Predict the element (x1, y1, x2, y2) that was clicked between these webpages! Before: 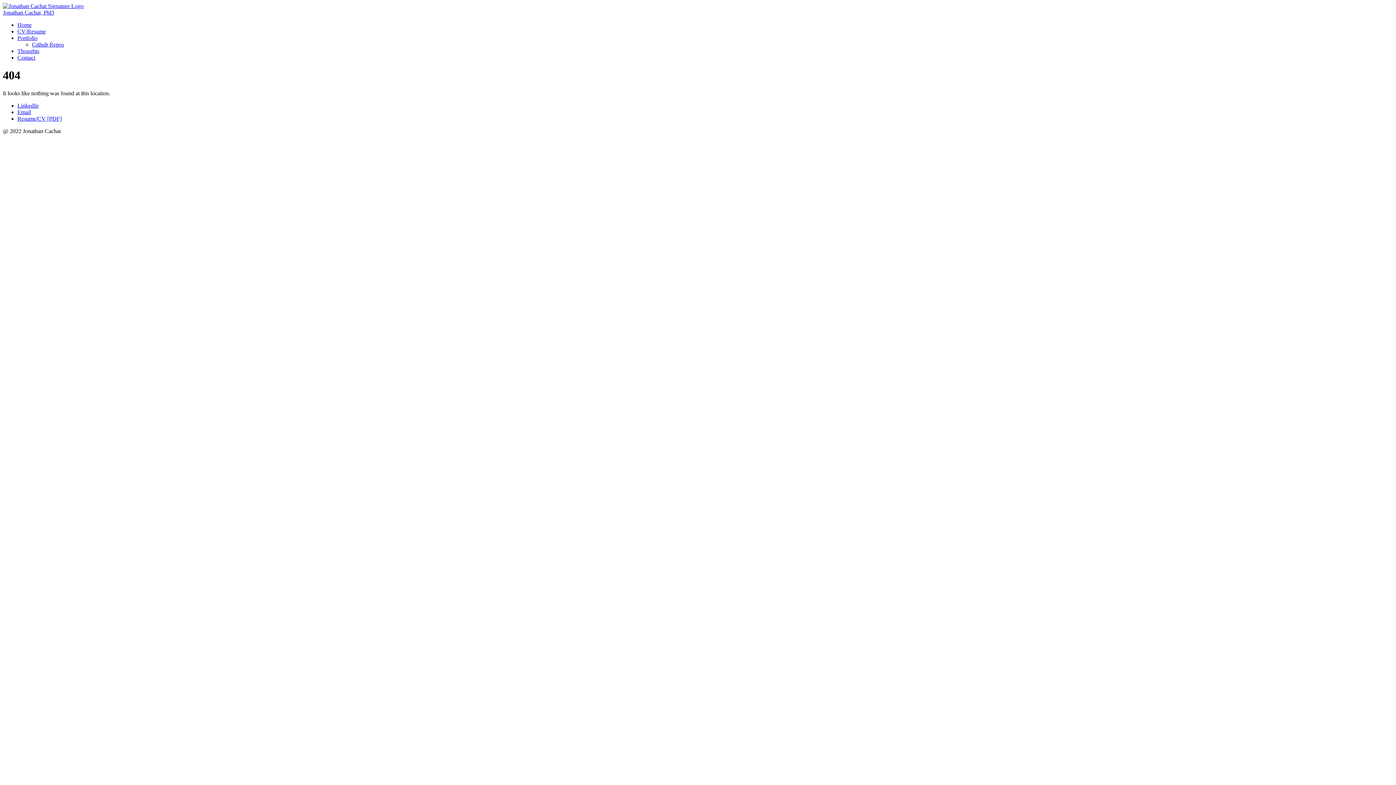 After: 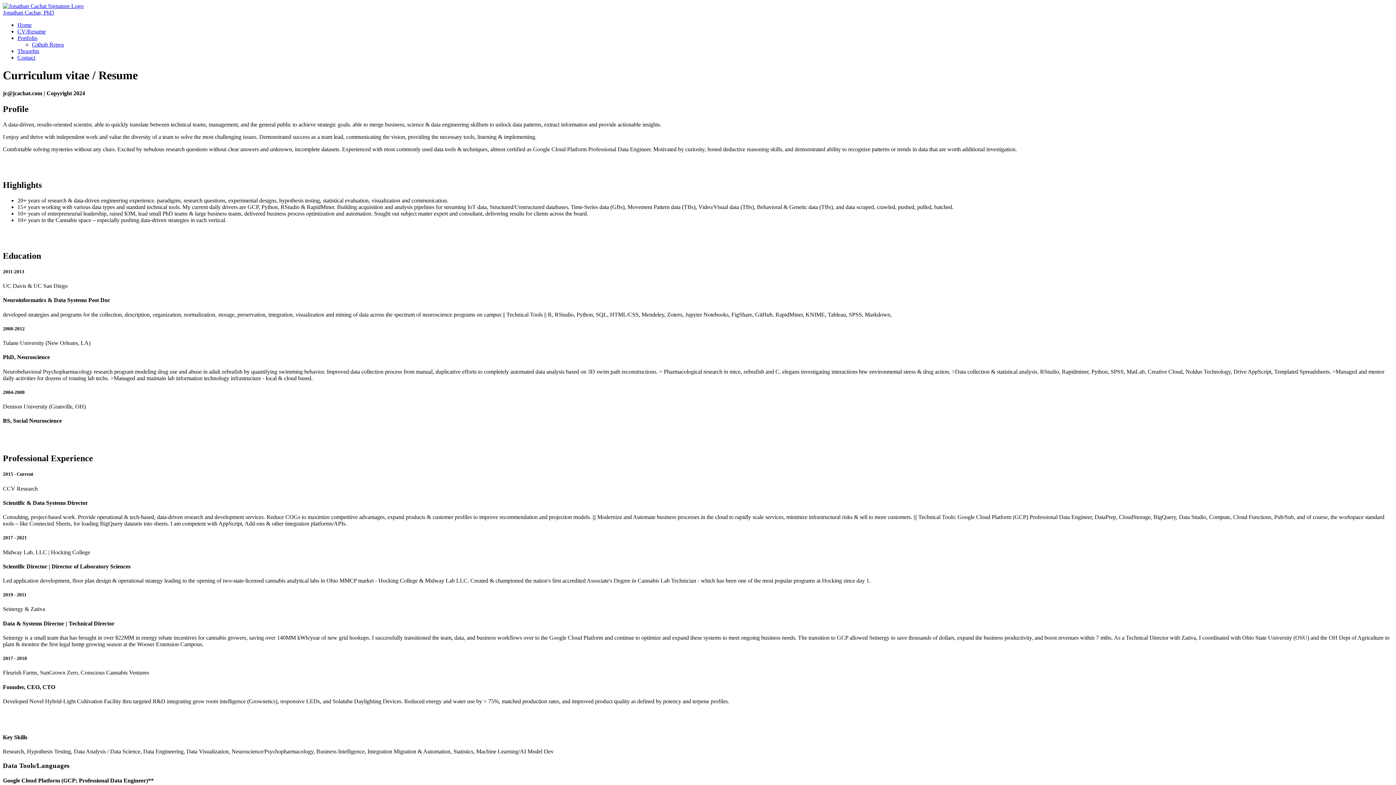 Action: label: CV/Resume bbox: (17, 28, 45, 34)